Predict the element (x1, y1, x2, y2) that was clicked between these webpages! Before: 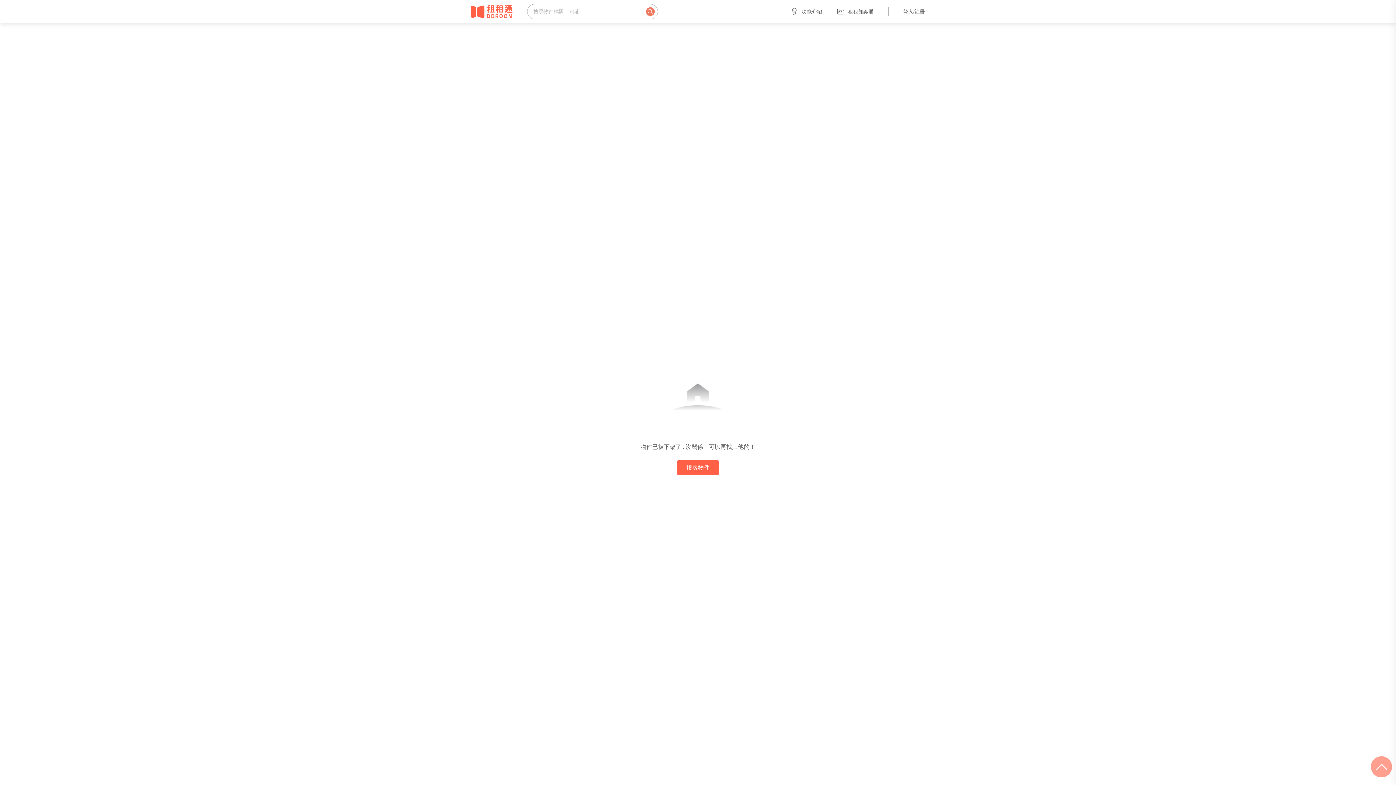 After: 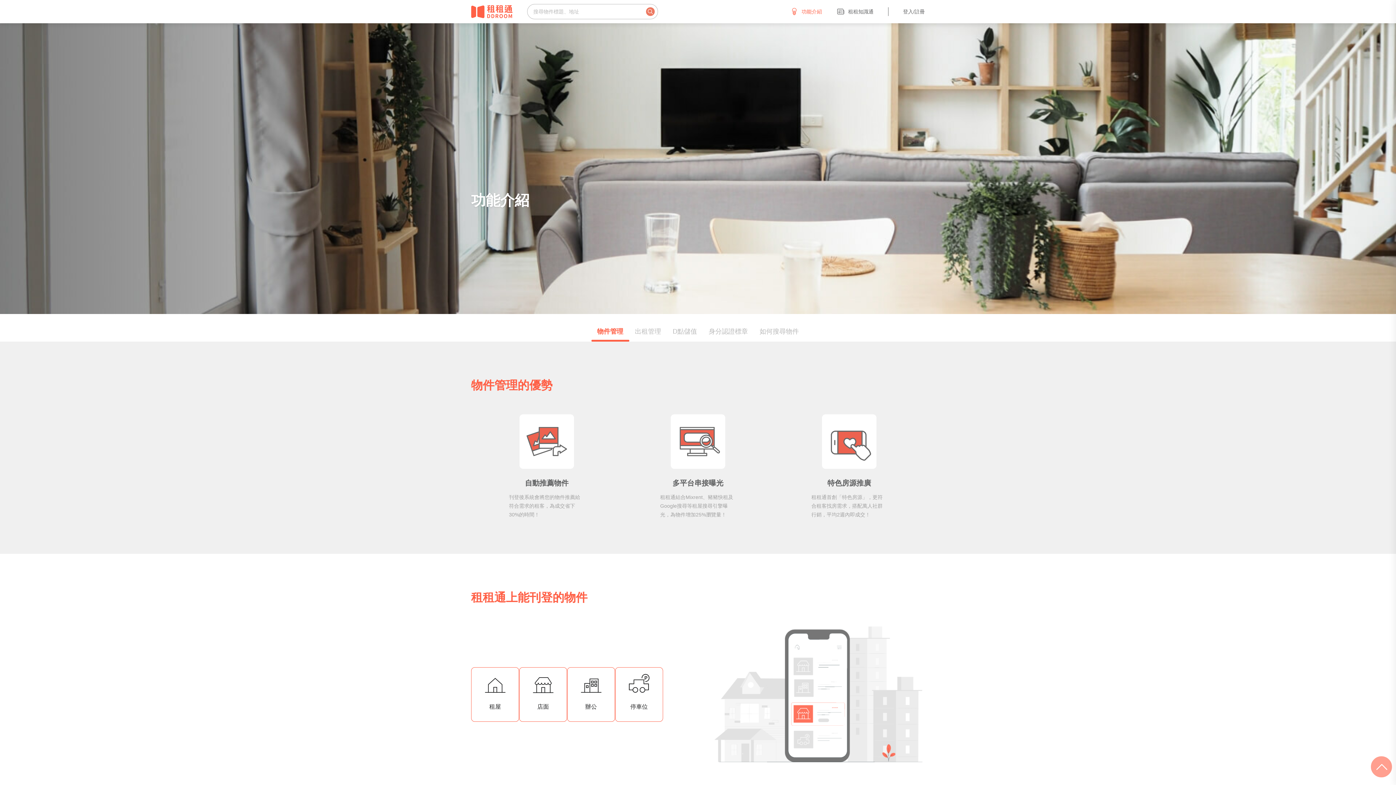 Action: label: 功能介紹 bbox: (782, 7, 829, 16)